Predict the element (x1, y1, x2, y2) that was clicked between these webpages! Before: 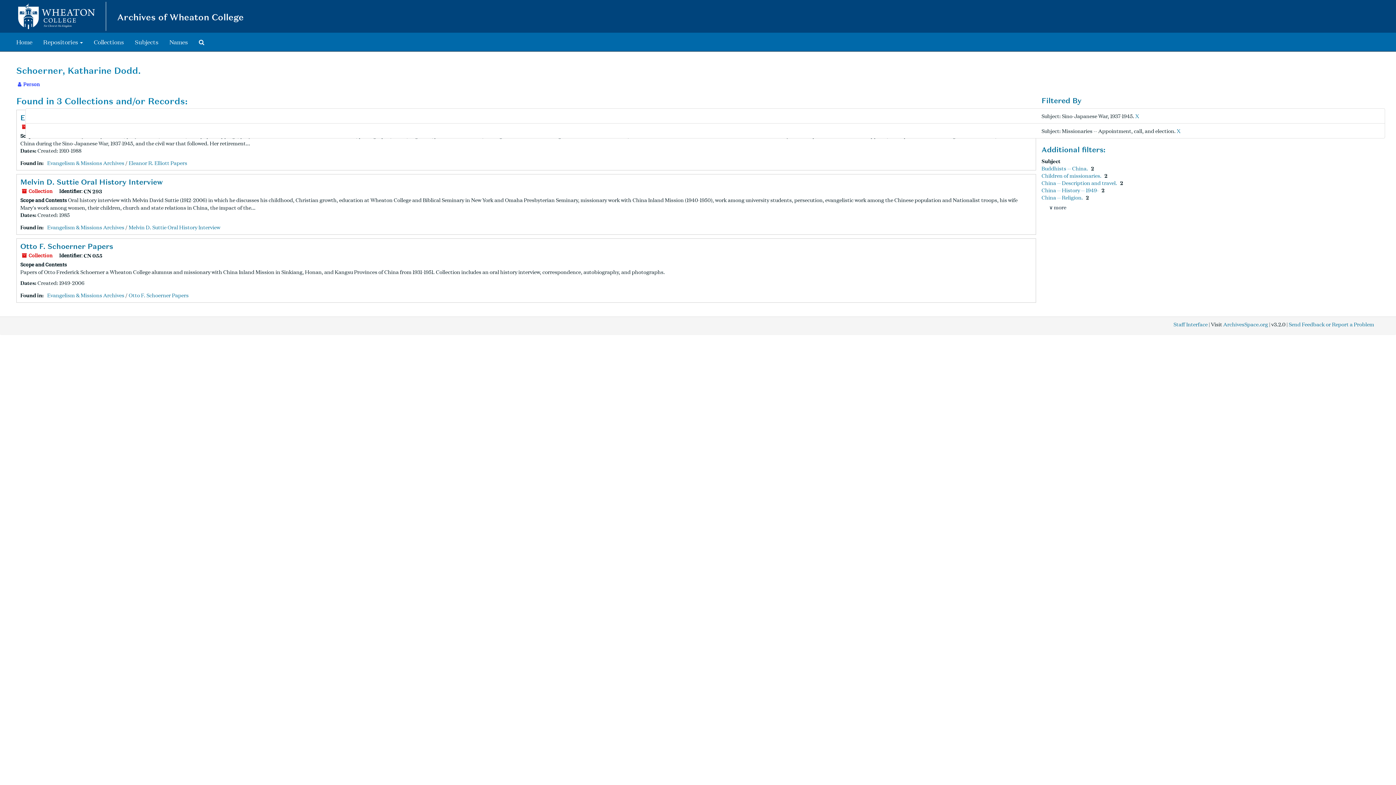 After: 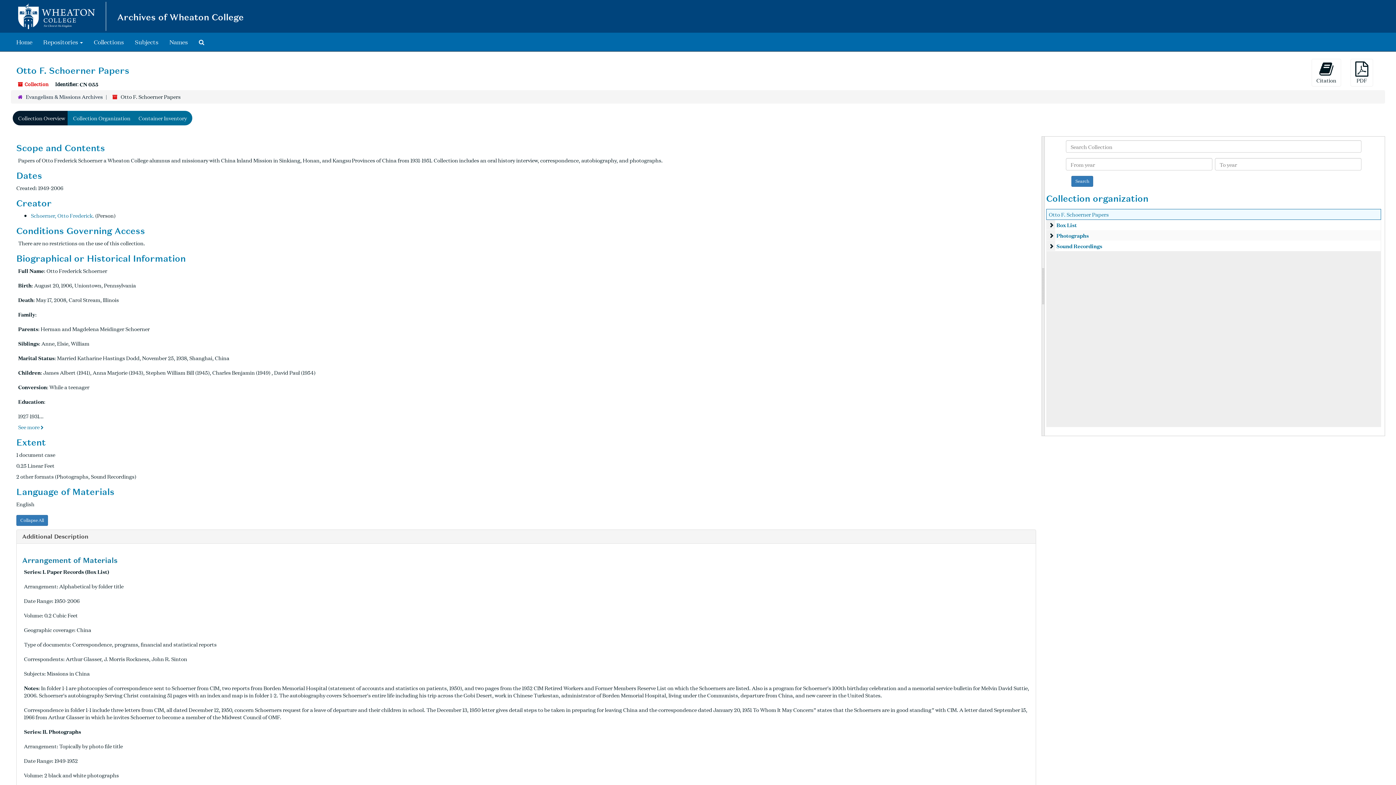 Action: label: Otto F. Schoerner Papers bbox: (20, 241, 113, 250)